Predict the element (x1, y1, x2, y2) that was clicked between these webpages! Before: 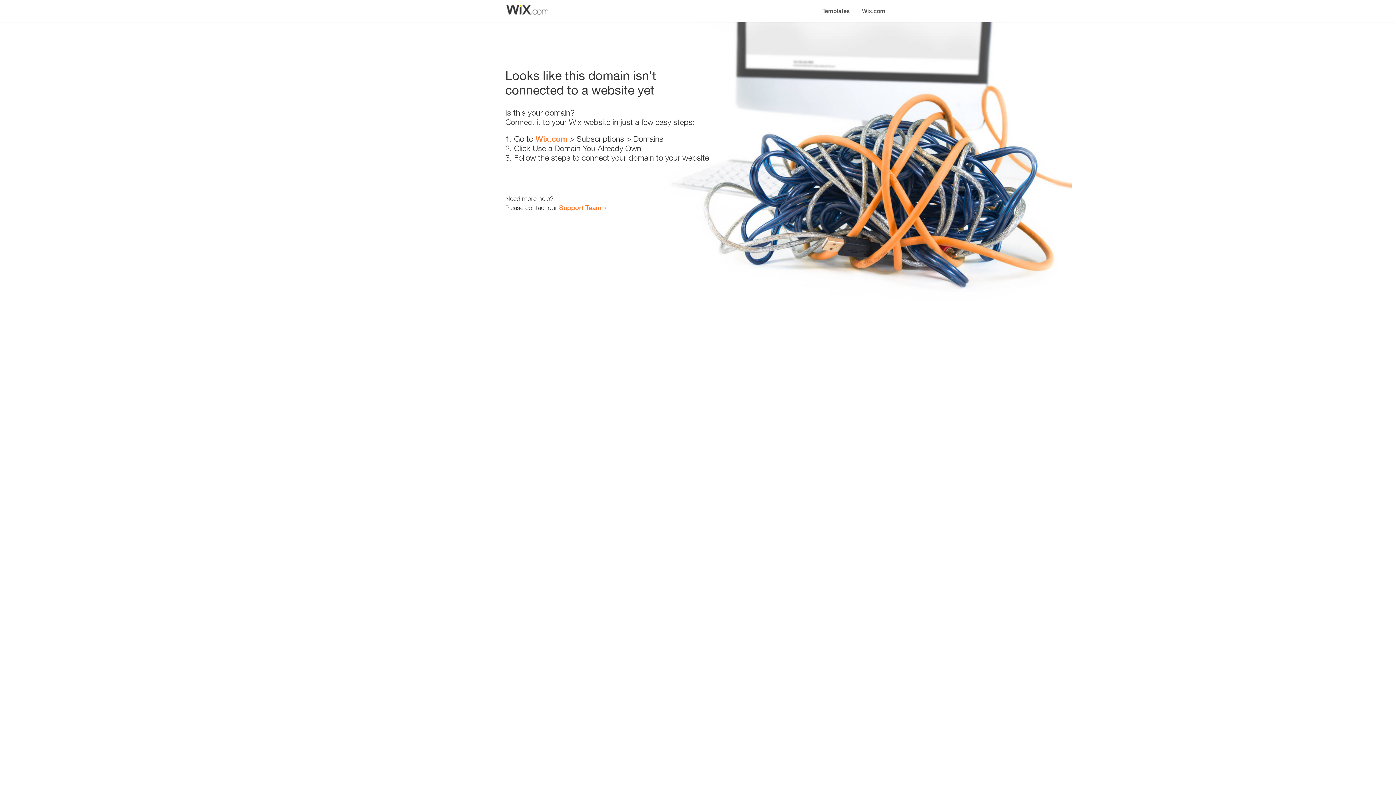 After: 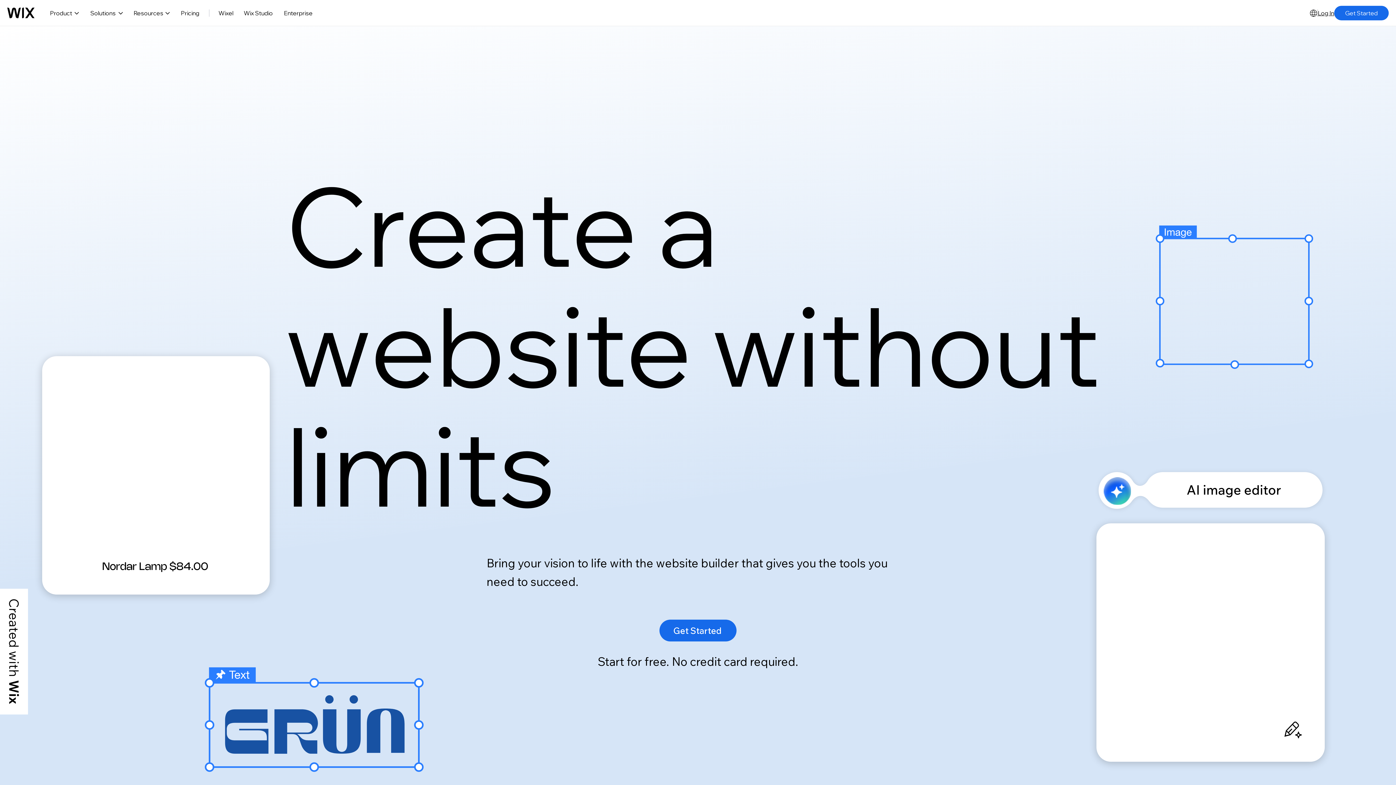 Action: label: Wix.com bbox: (535, 134, 567, 143)